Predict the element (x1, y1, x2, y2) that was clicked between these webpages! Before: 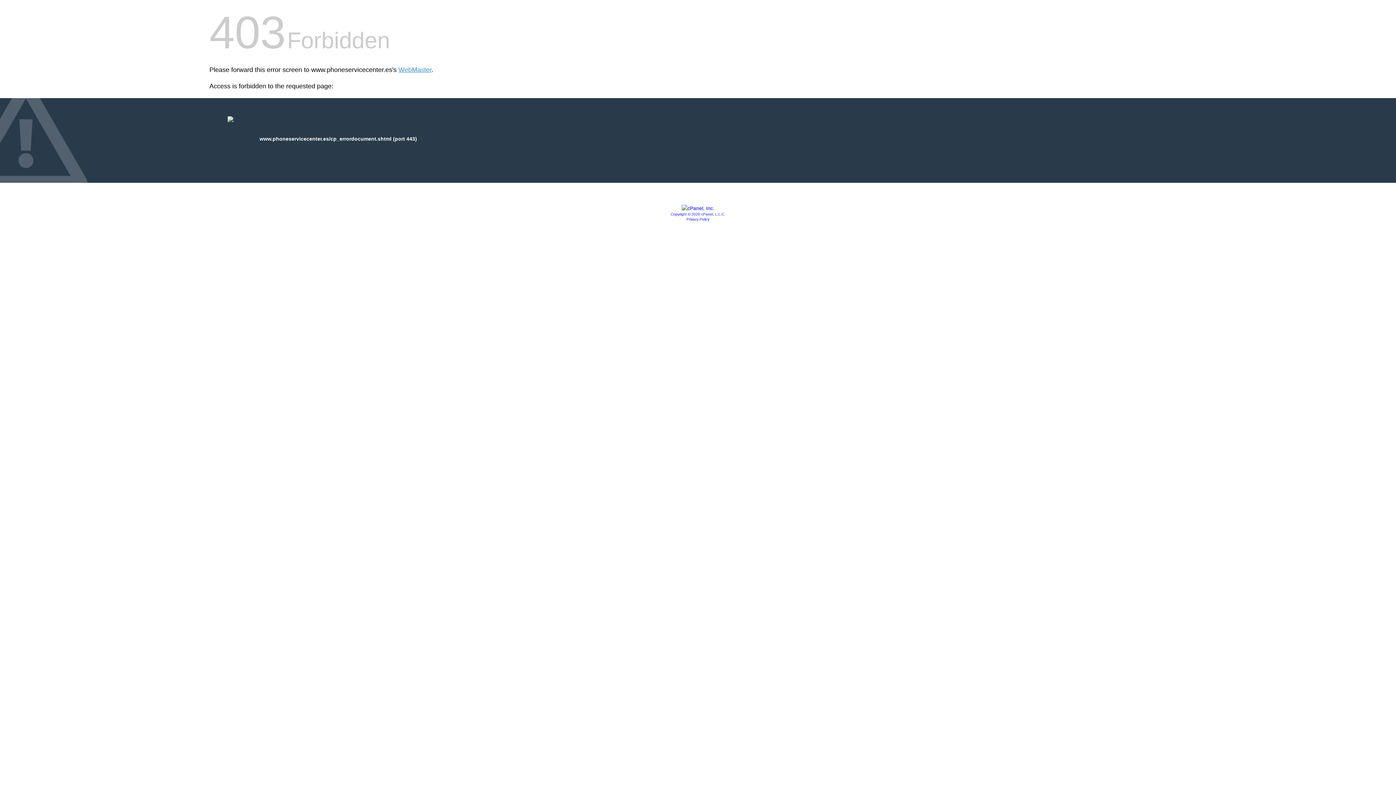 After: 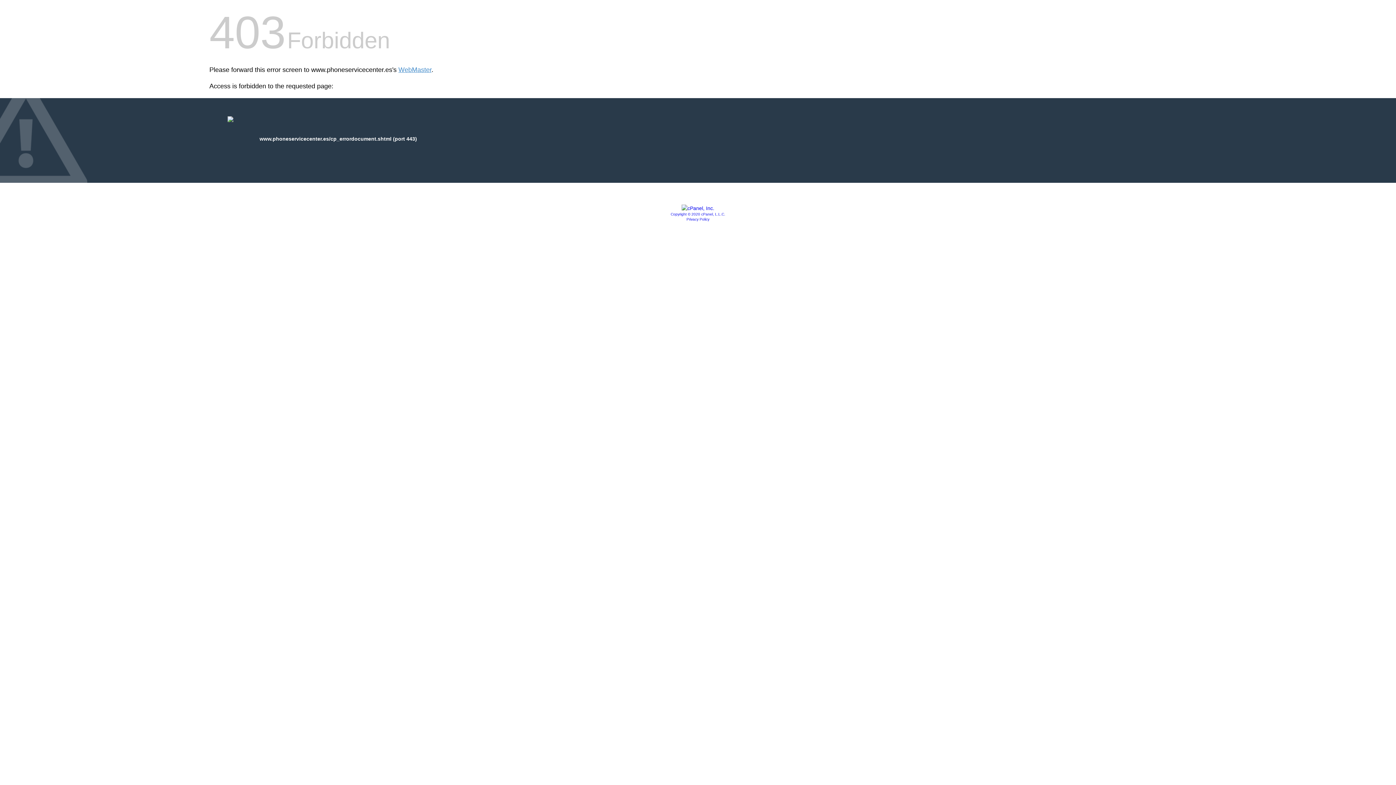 Action: bbox: (686, 217, 709, 221) label: Privacy Policy